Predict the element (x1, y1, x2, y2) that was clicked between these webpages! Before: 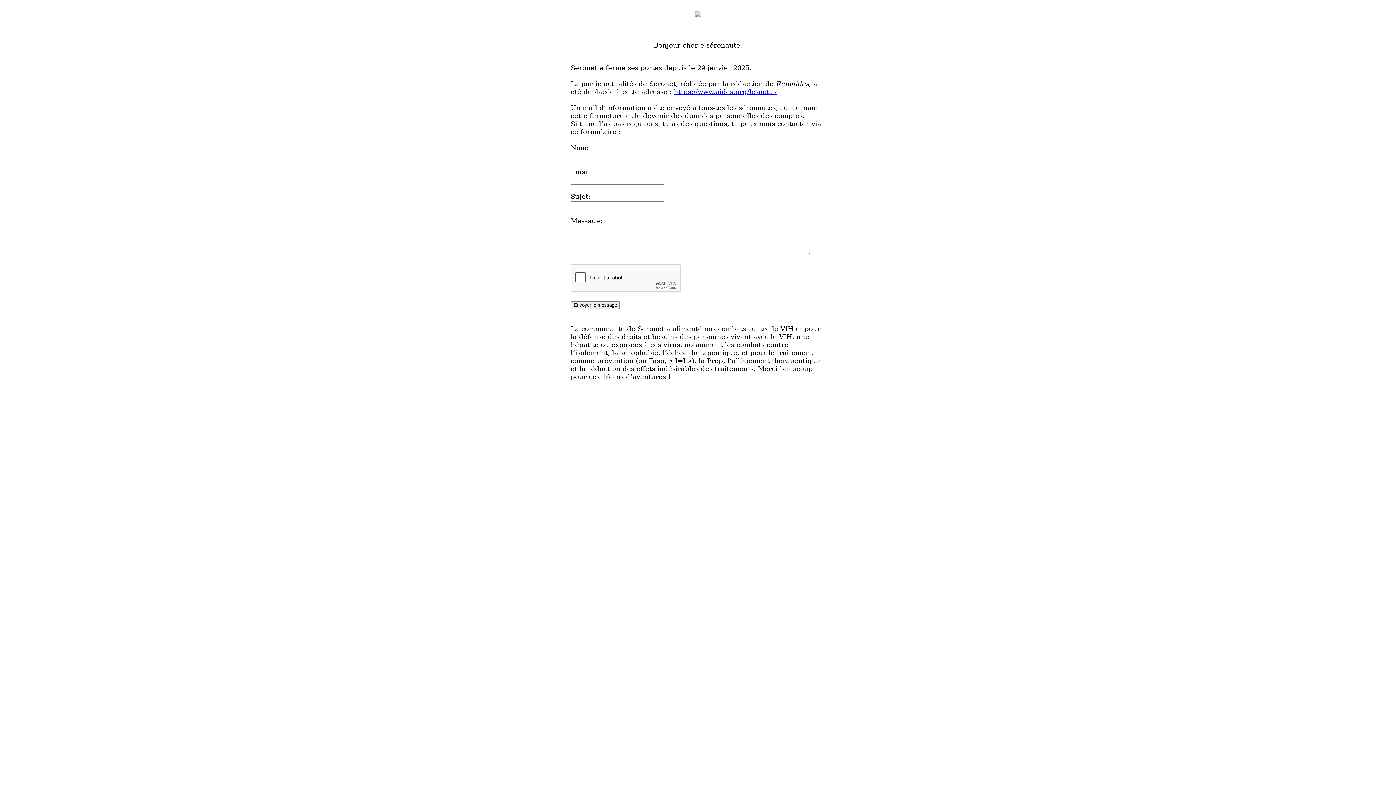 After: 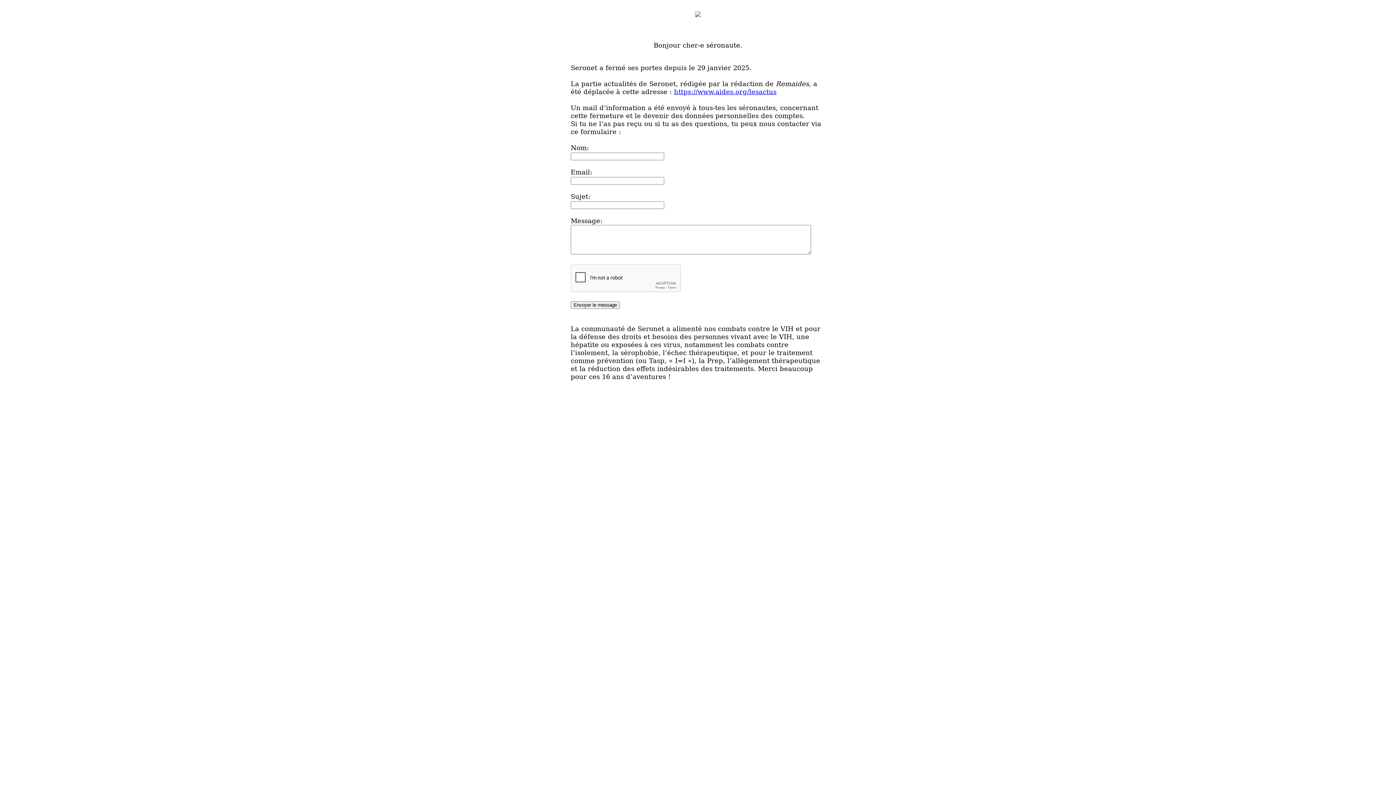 Action: label: https://www.aides.org/lesactus bbox: (674, 88, 776, 95)